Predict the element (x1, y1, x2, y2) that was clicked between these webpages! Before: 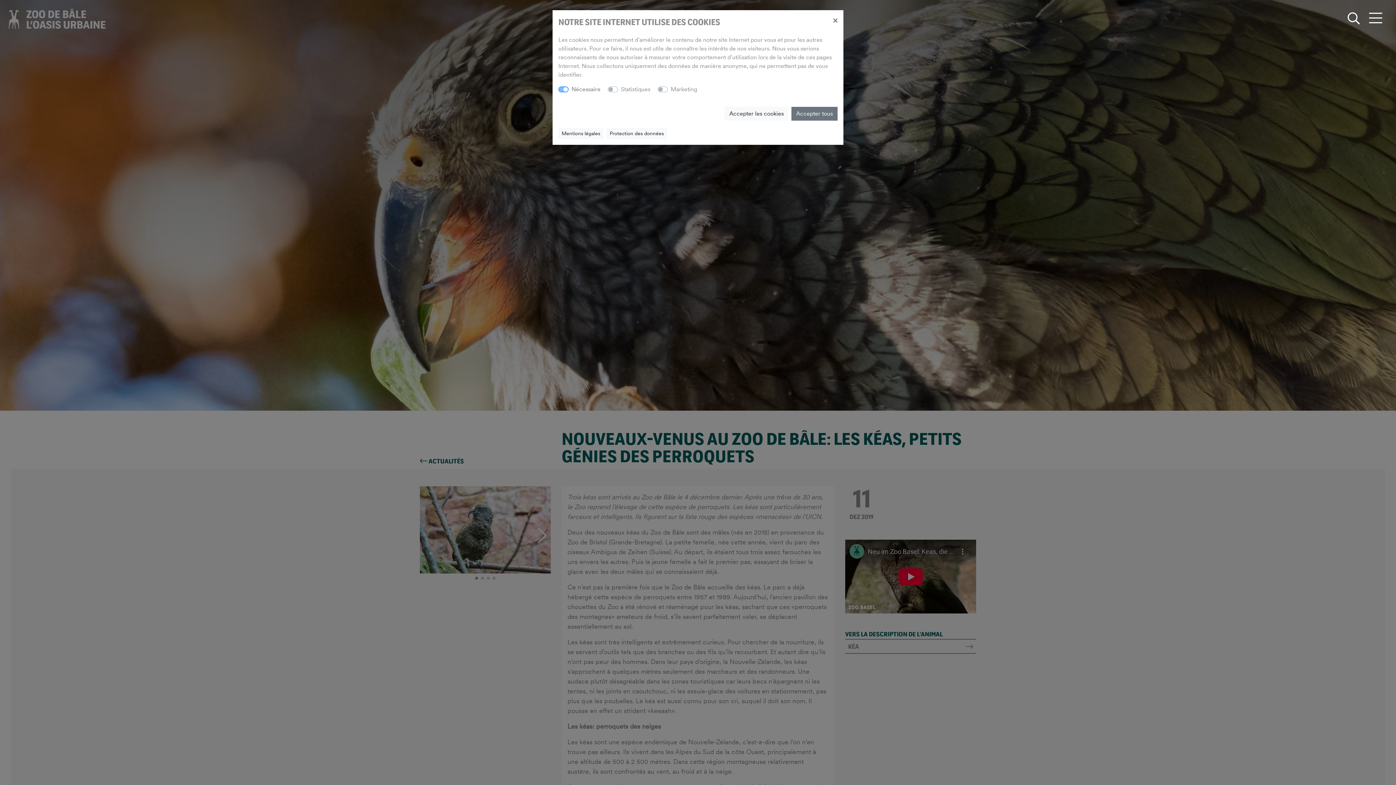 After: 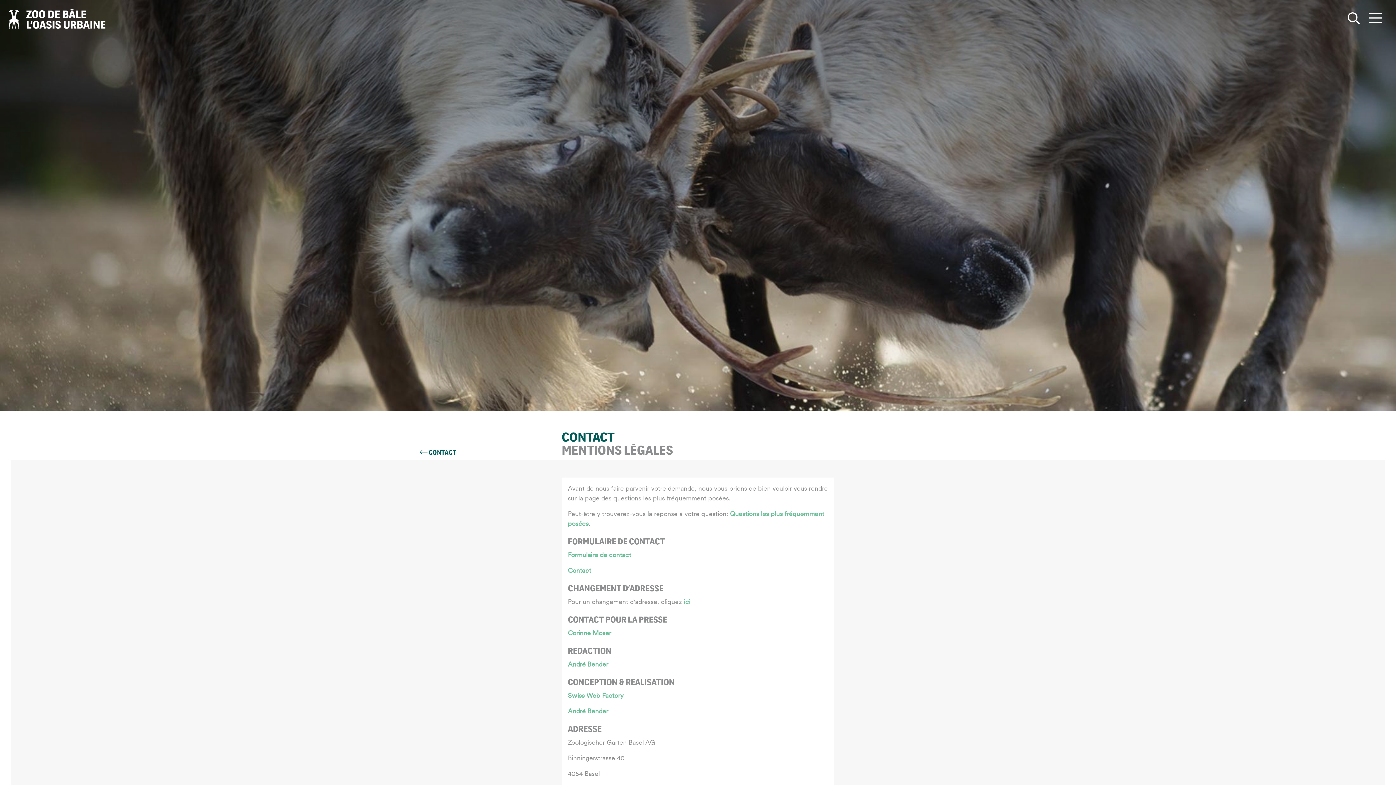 Action: bbox: (558, 127, 603, 139) label: Mentions légales